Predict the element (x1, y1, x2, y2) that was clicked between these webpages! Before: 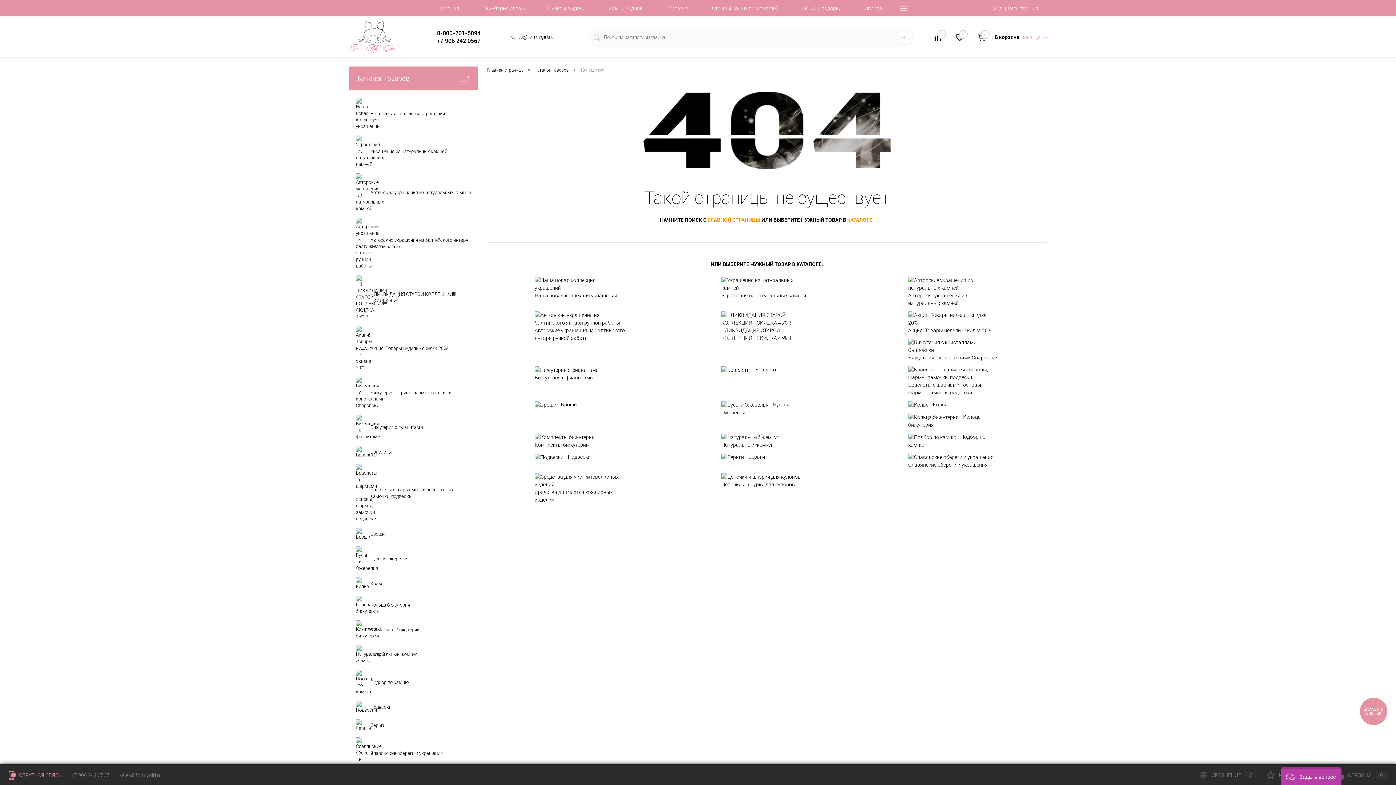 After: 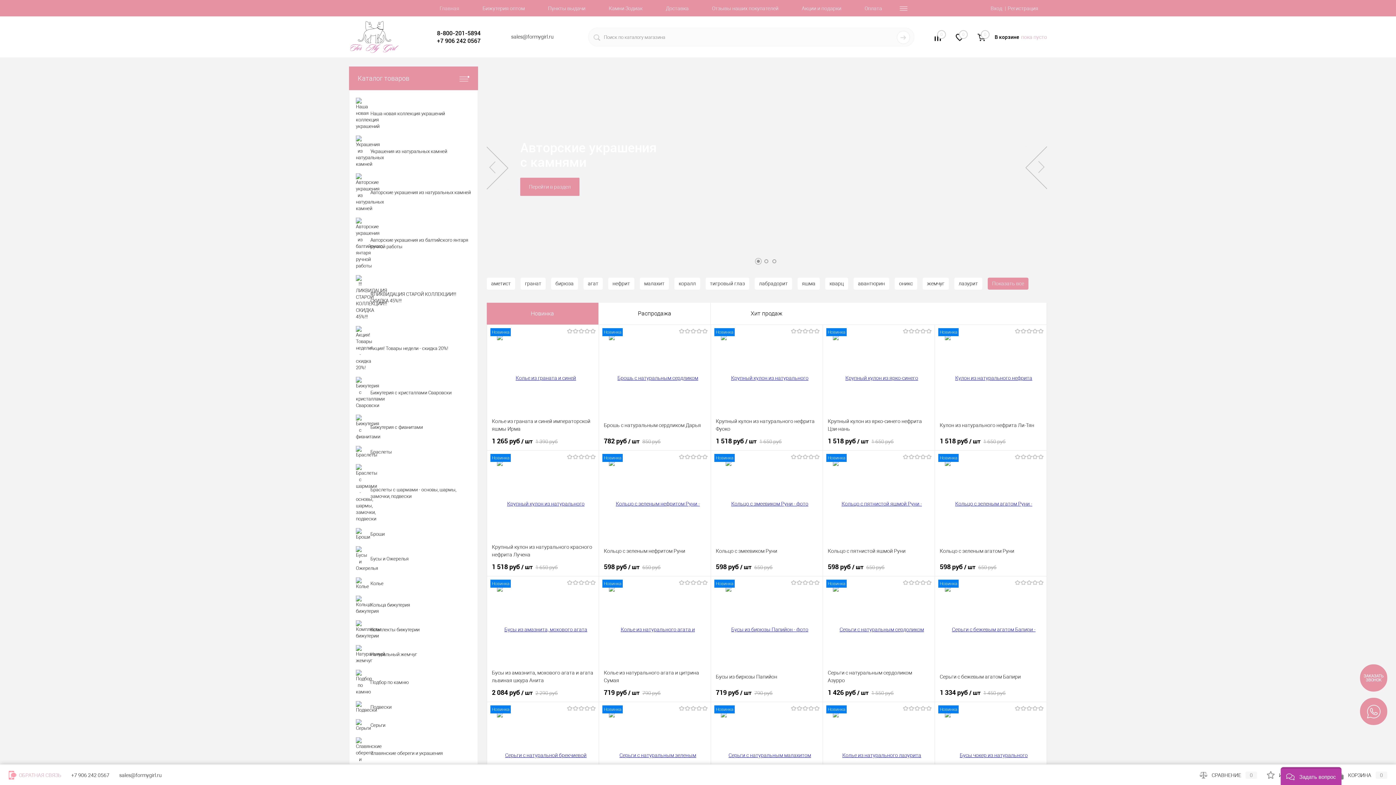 Action: bbox: (349, 16, 432, 57)